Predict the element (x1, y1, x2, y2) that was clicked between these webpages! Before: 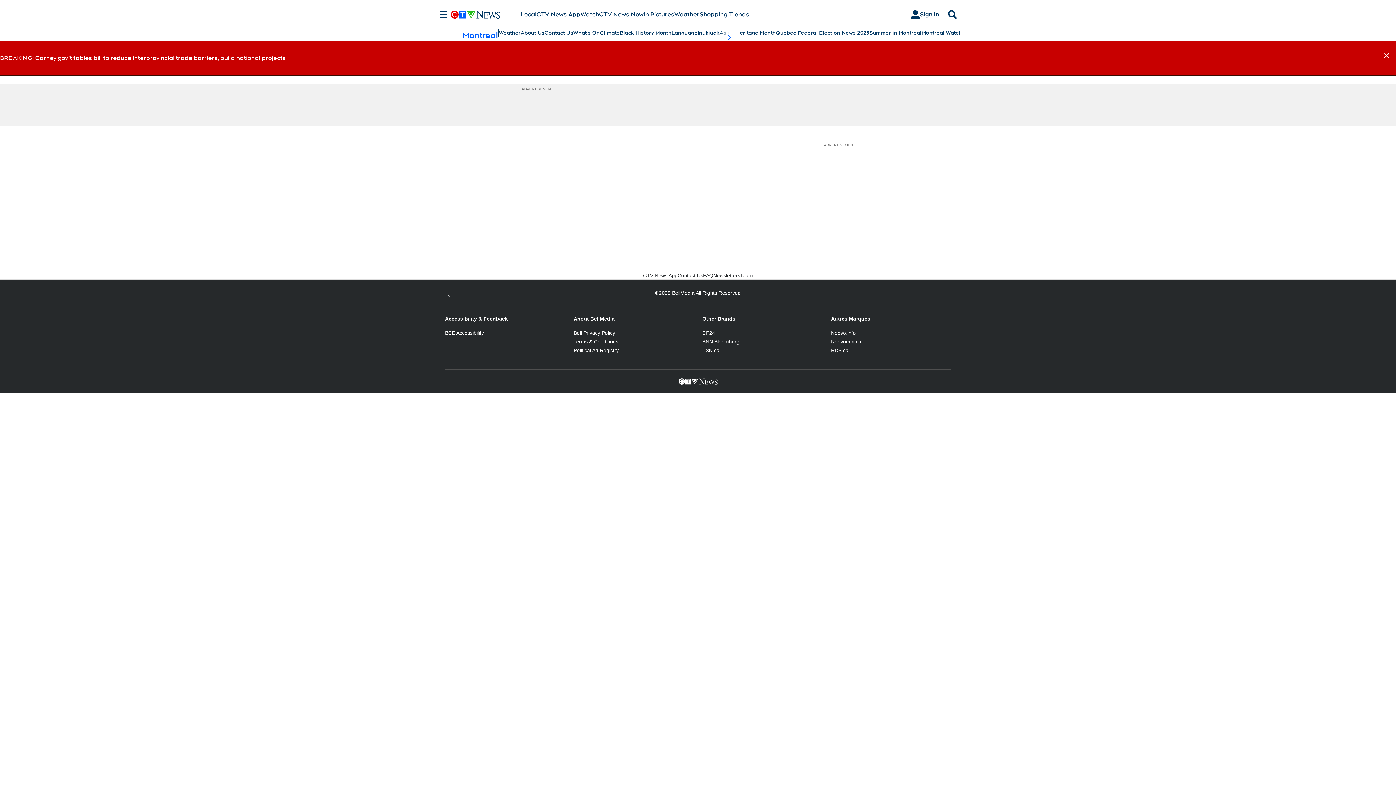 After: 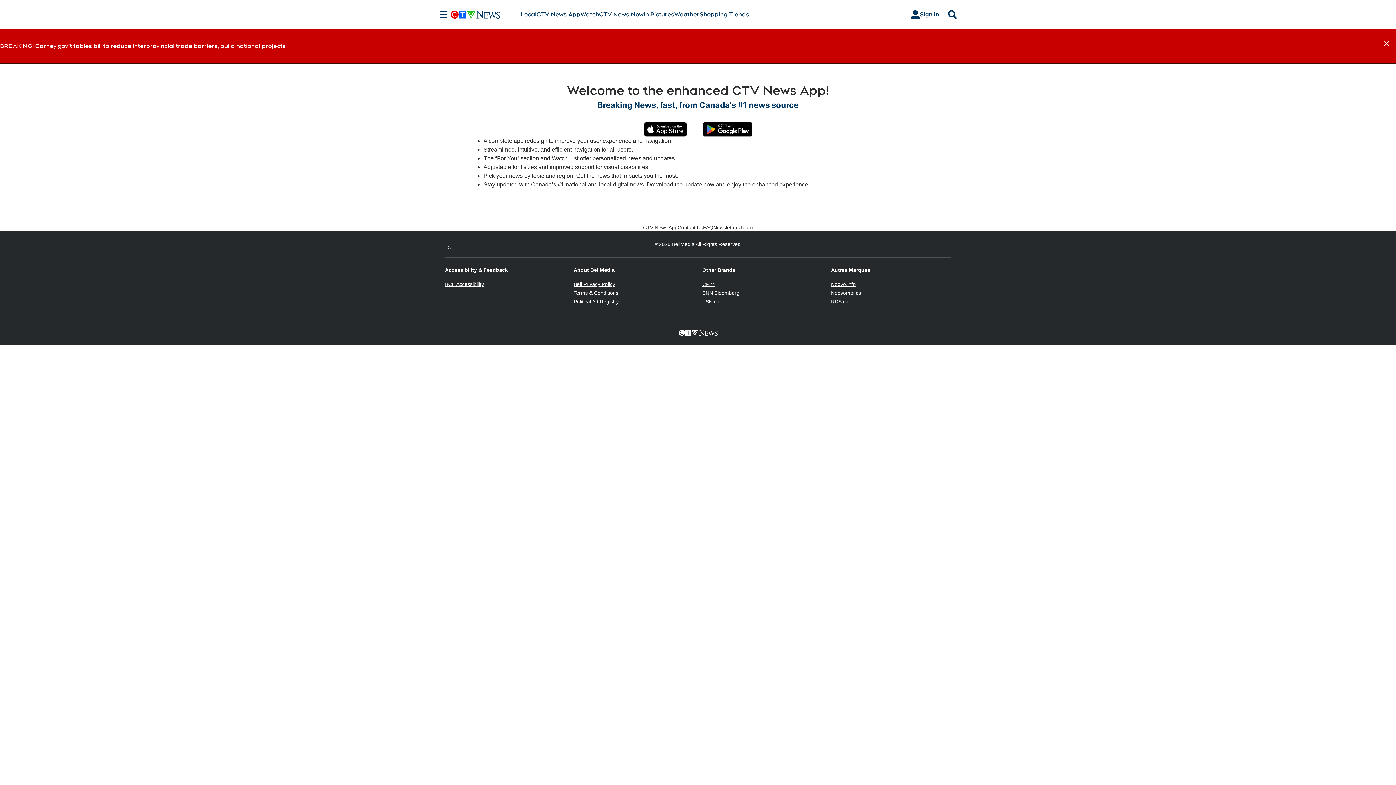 Action: bbox: (643, 272, 677, 279) label: CTV News App